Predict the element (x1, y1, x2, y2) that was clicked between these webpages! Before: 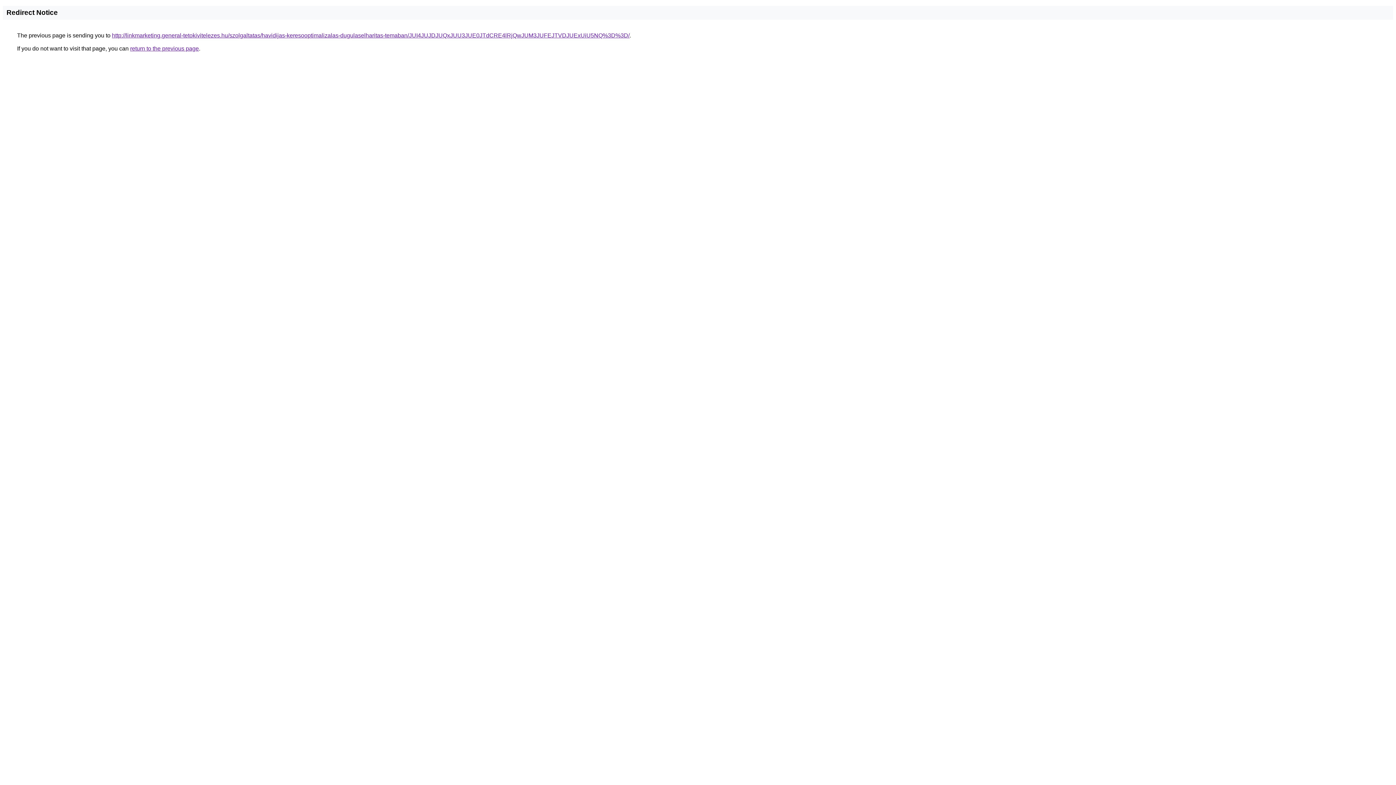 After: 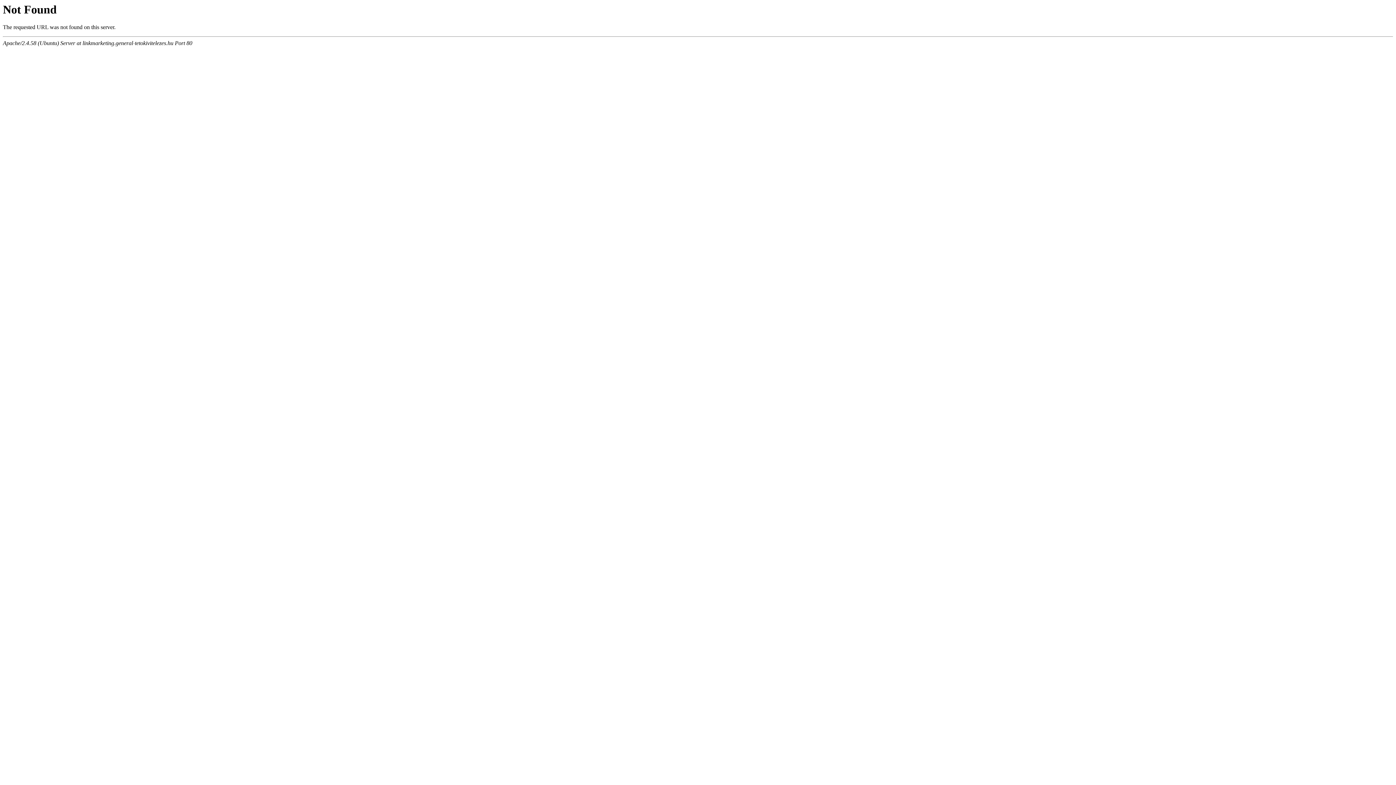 Action: label: http://linkmarketing.general-tetokivitelezes.hu/szolgaltatas/havidijas-keresooptimalizalas-dugulaselharitas-temaban/JUI4JUJDJUQxJUU3JUE0JTdCRE4lRjQwJUM3JUFEJTVDJUExUiU5NQ%3D%3D/ bbox: (112, 32, 629, 38)